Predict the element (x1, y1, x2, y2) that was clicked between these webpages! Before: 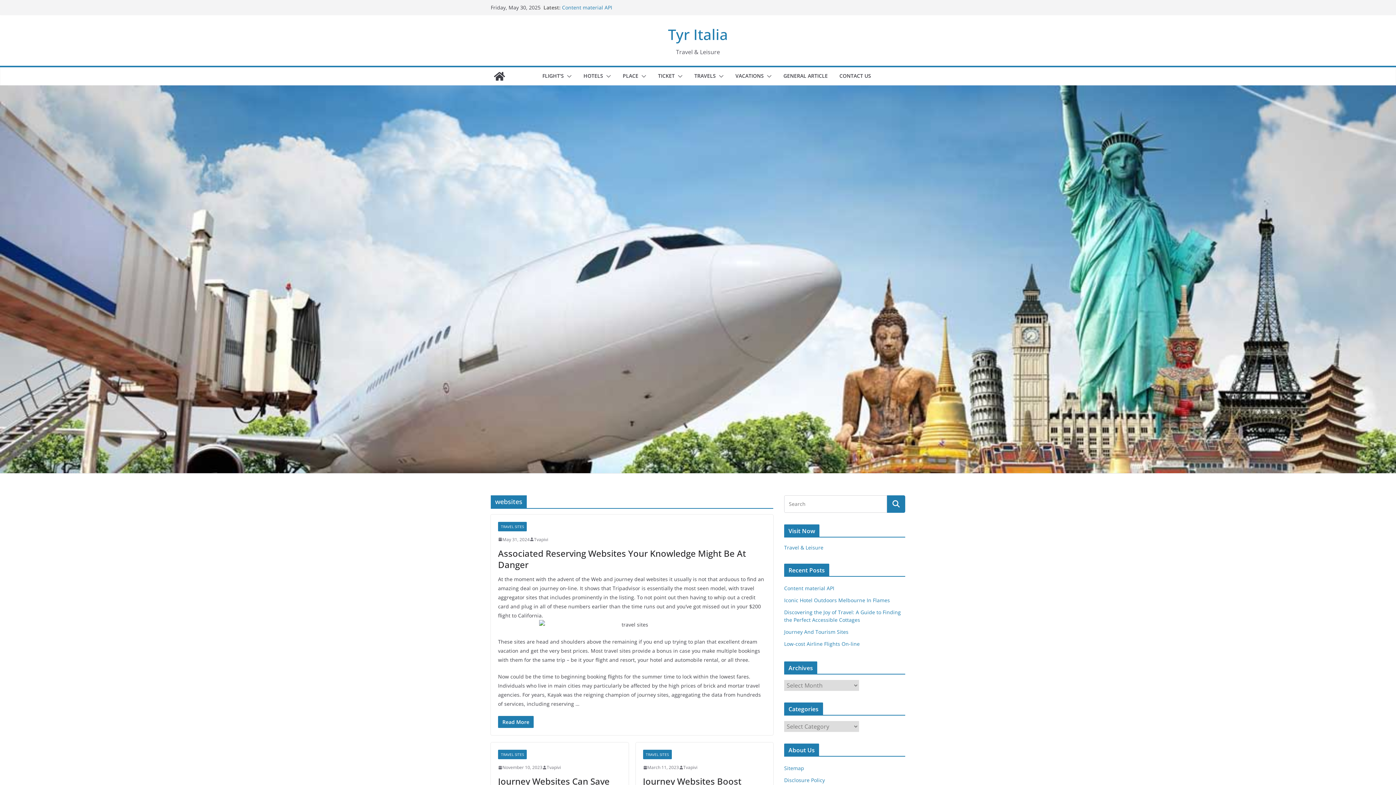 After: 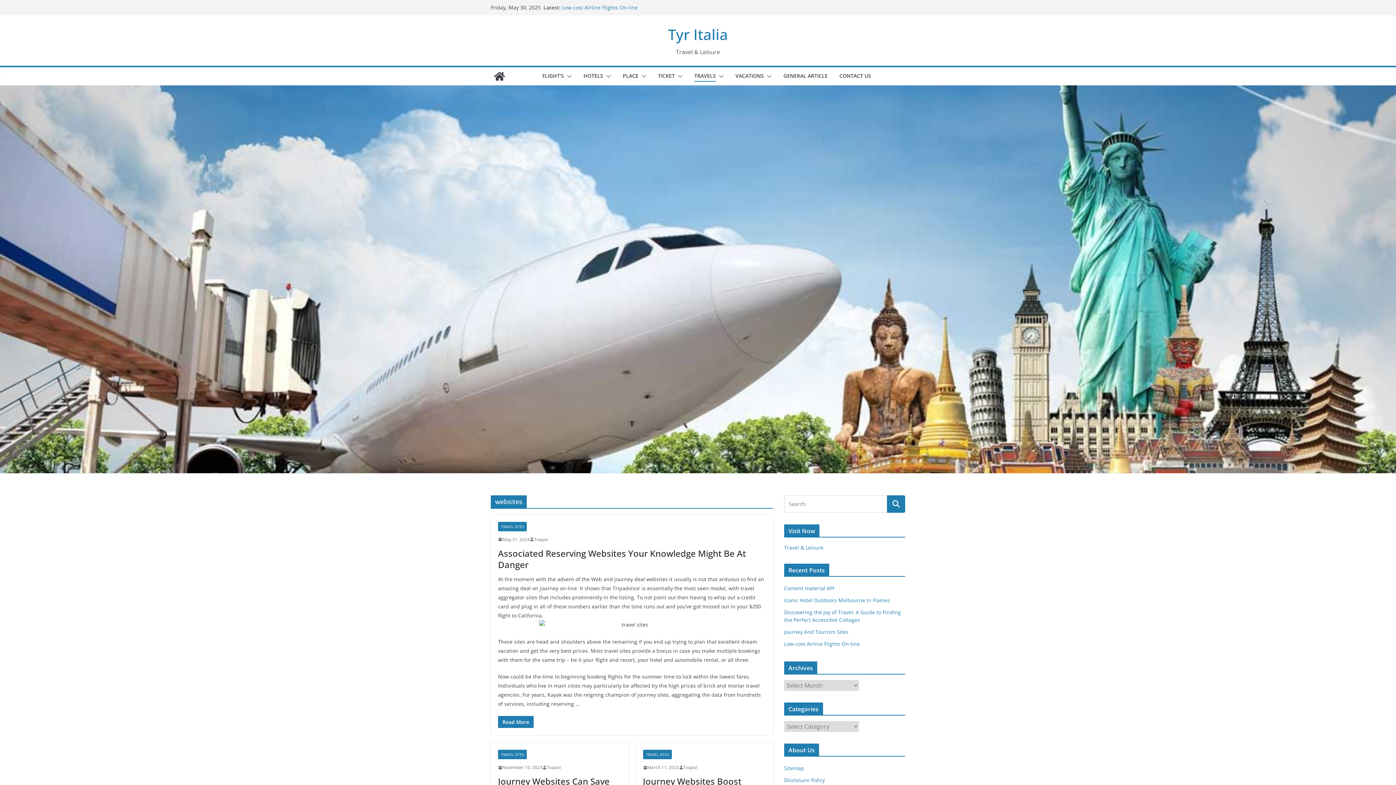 Action: bbox: (716, 70, 724, 81)